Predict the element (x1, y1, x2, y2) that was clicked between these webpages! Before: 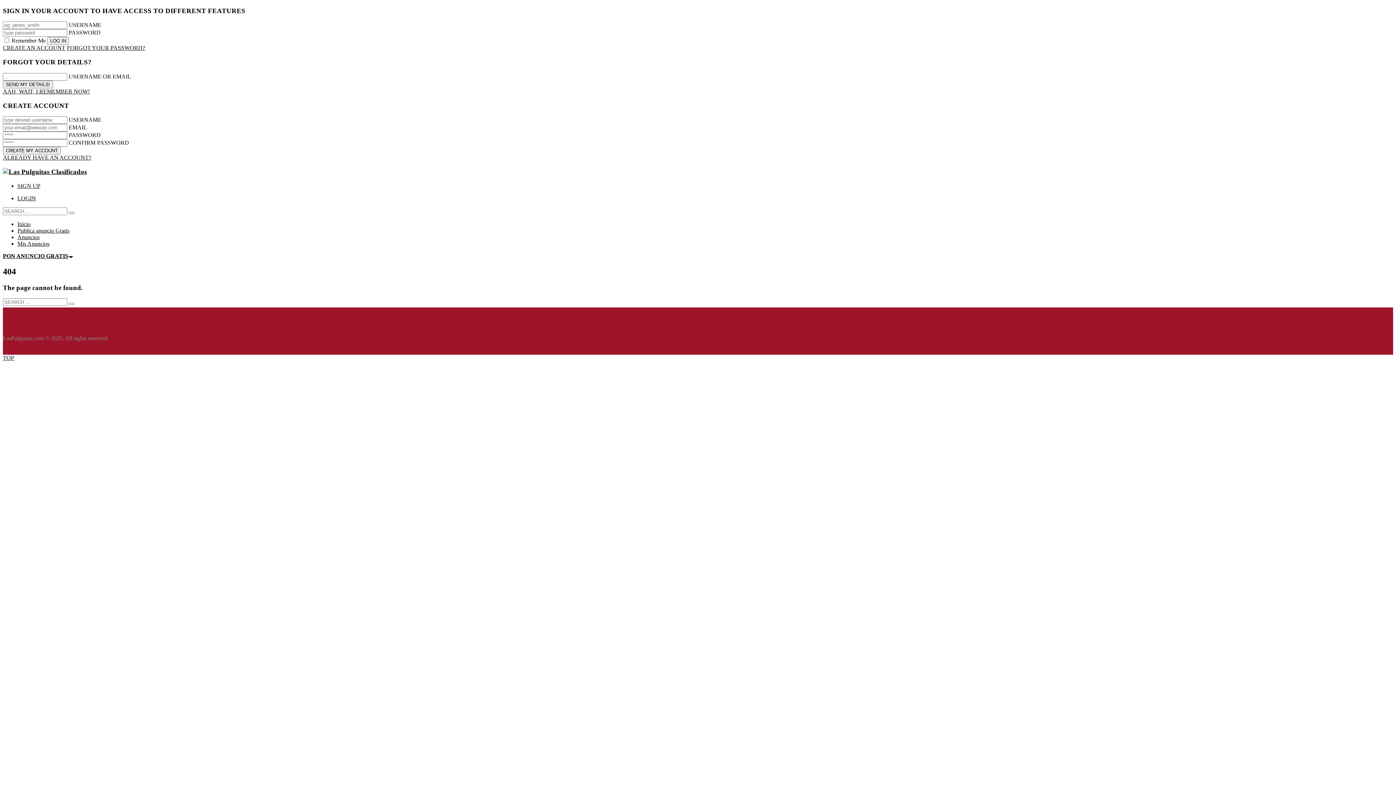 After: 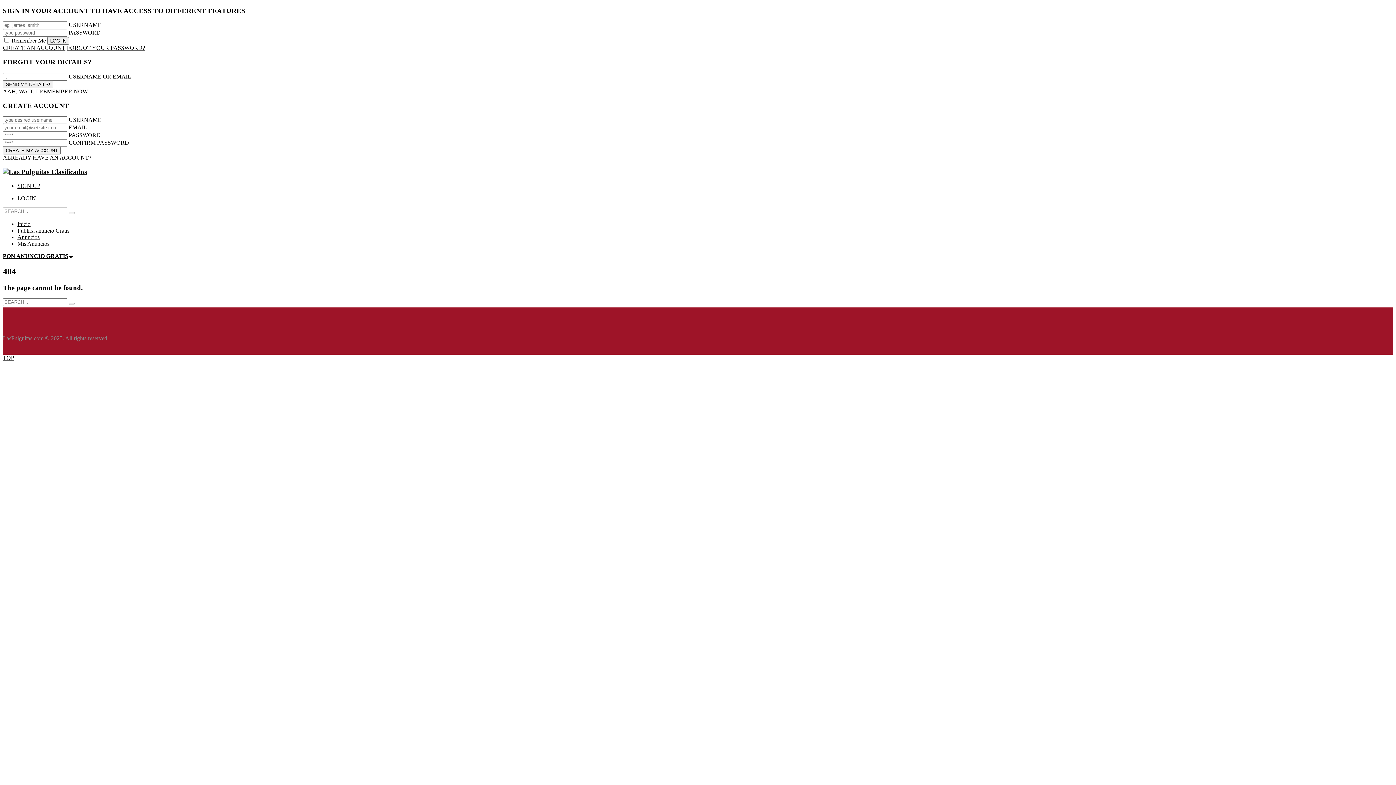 Action: bbox: (2, 154, 91, 160) label: ALREADY HAVE AN ACCOUNT?